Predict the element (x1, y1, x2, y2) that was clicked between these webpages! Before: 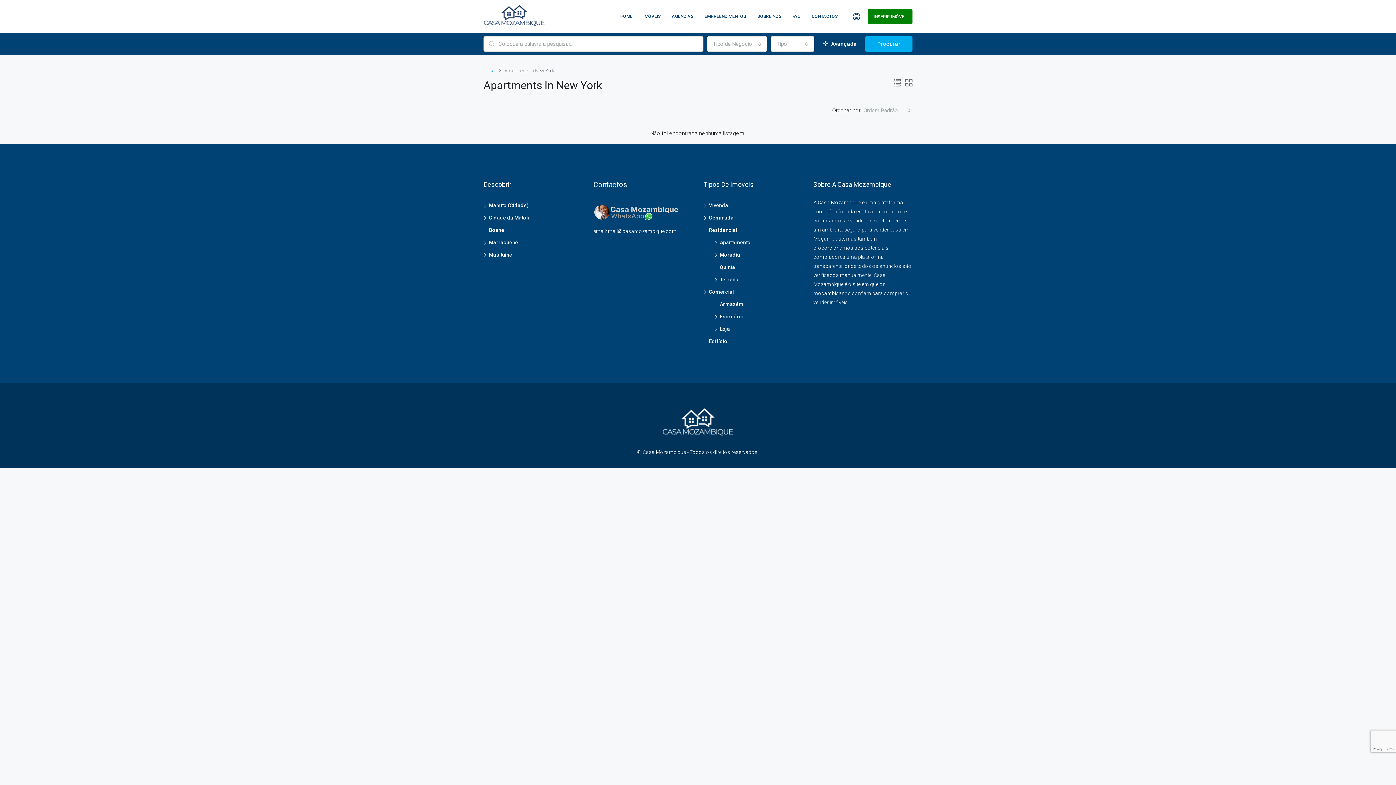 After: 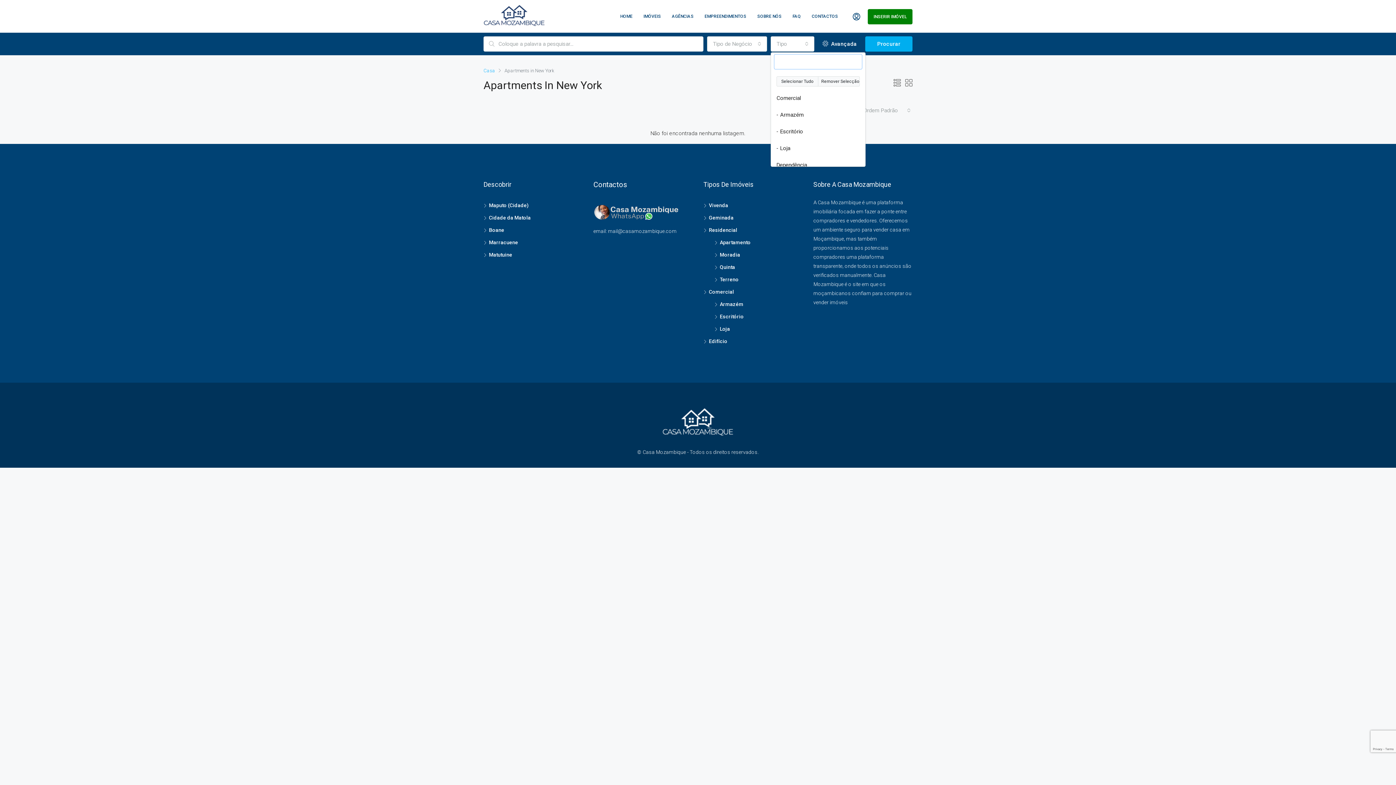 Action: label: Tipo bbox: (770, 36, 814, 51)